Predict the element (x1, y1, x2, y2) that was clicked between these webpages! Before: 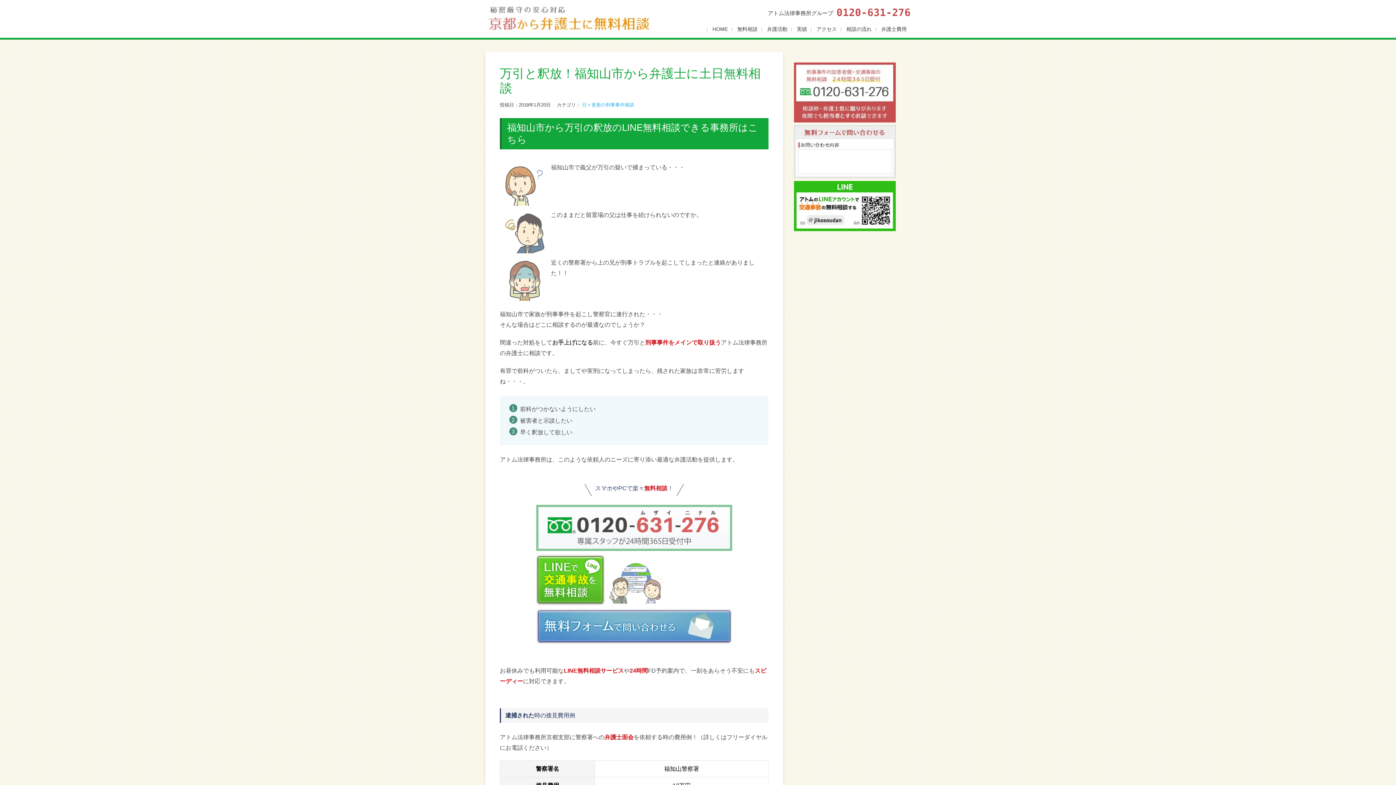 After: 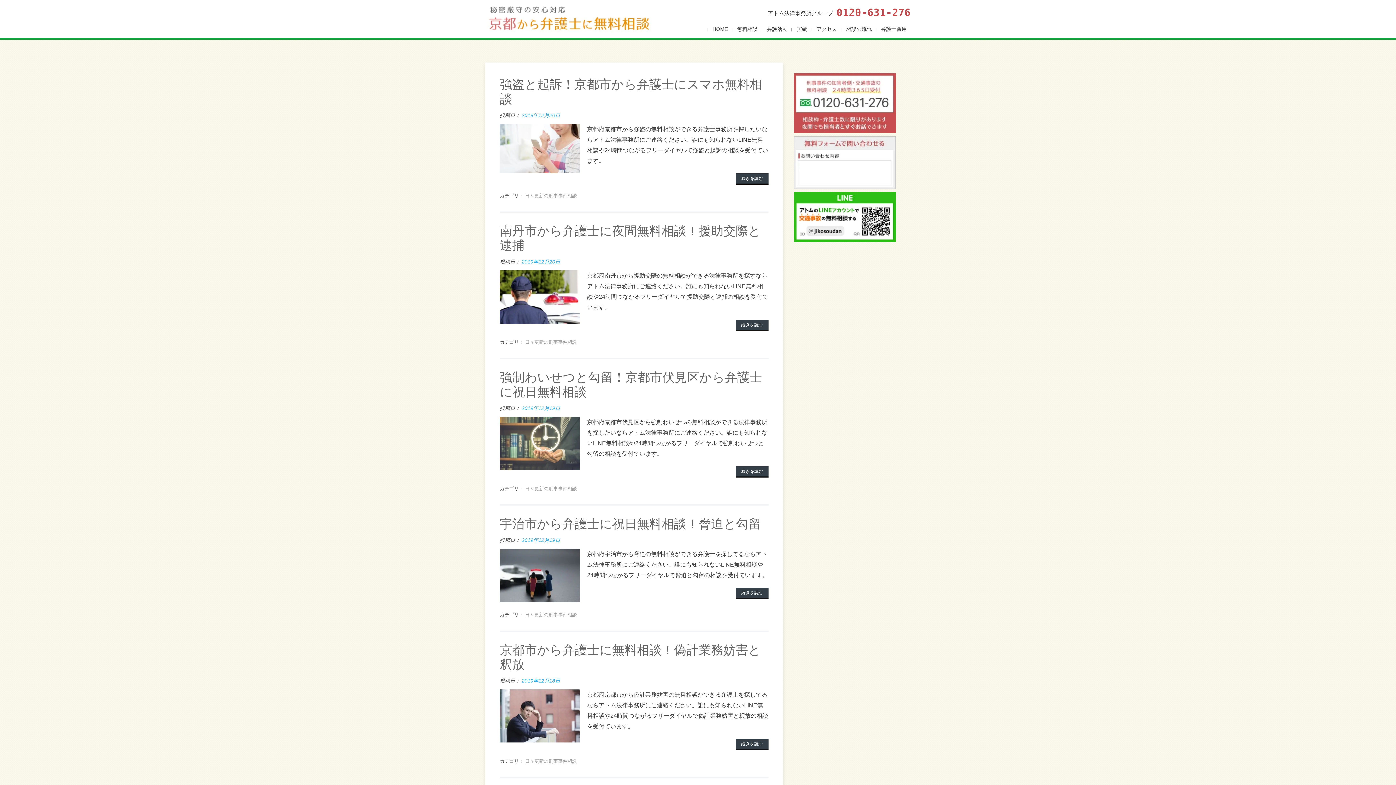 Action: bbox: (582, 102, 634, 107) label: 日々更新の刑事事件相談